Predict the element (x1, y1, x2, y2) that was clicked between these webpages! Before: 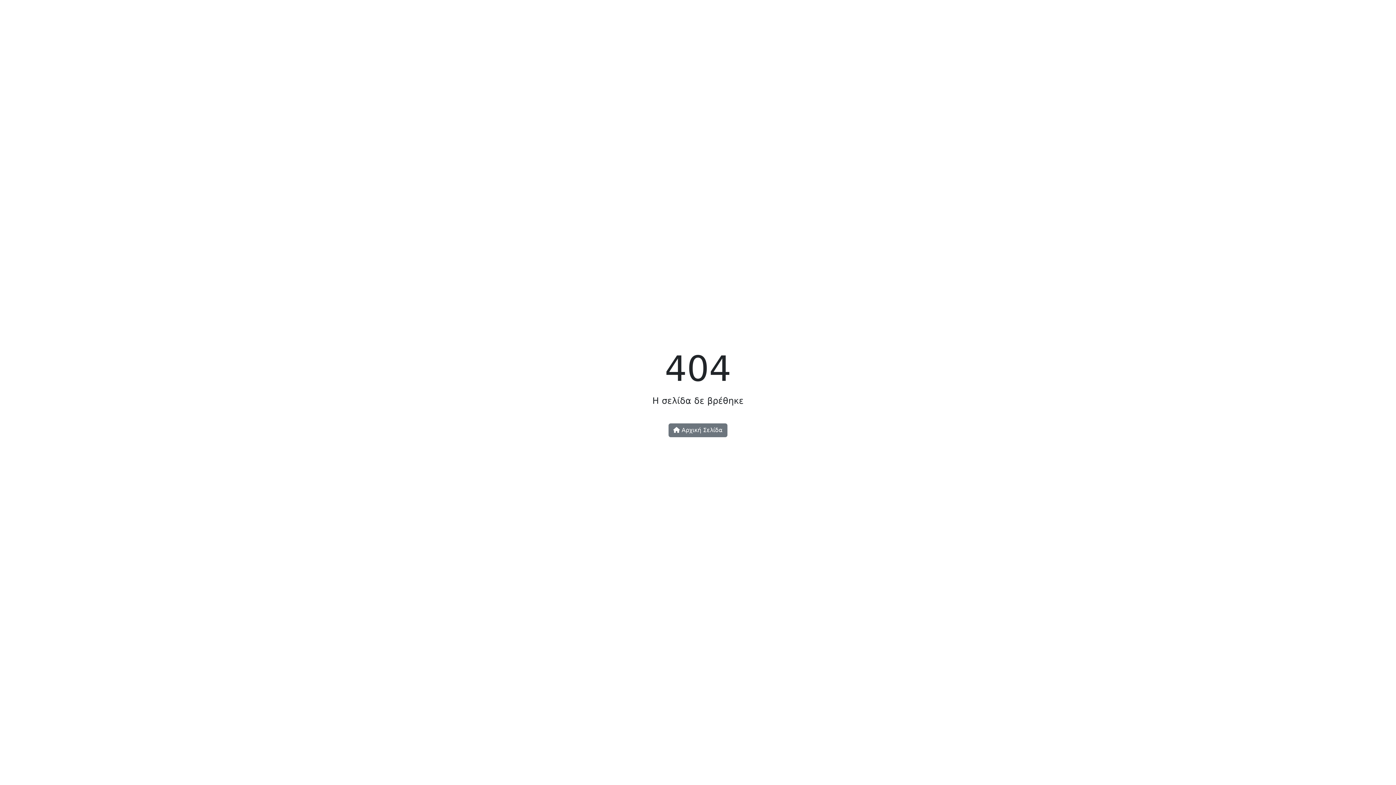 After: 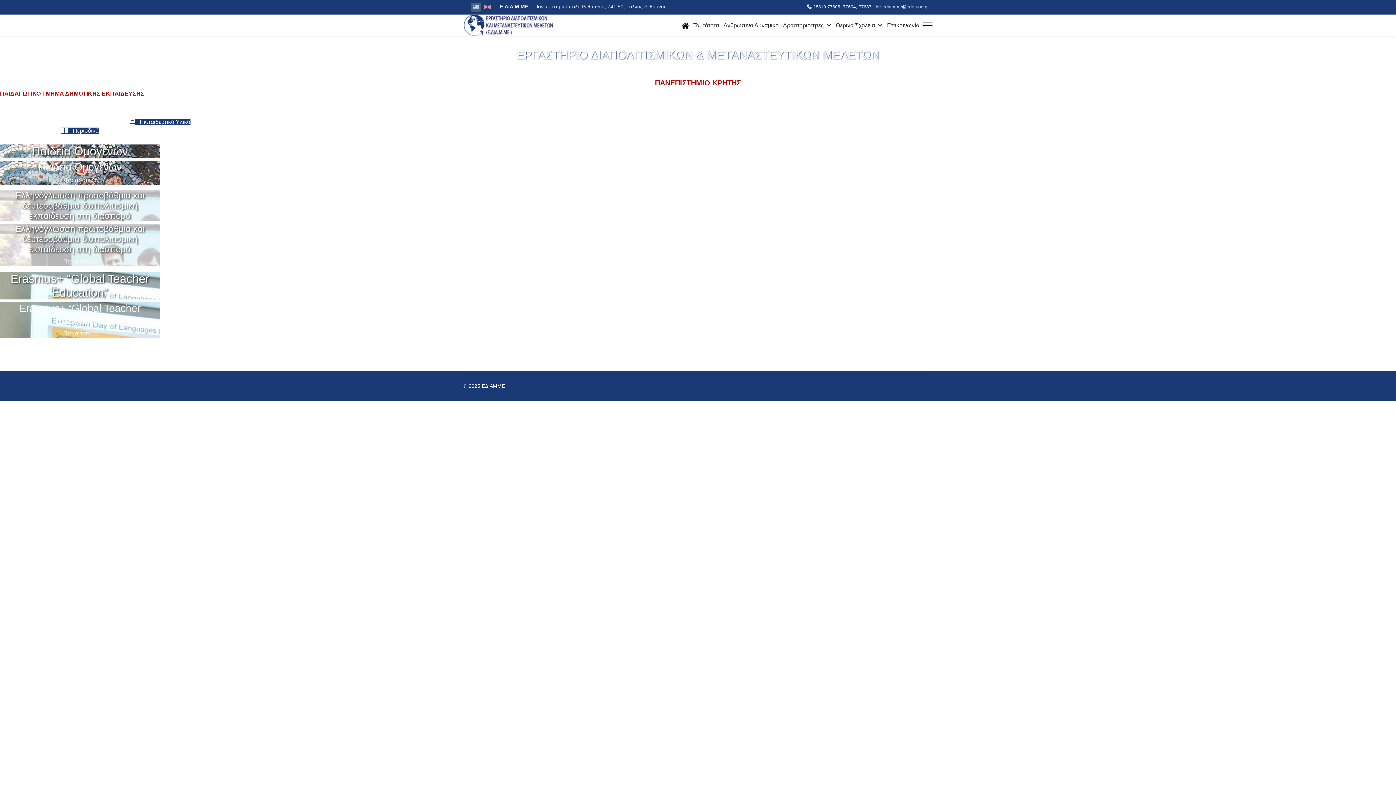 Action: bbox: (668, 423, 727, 437) label:  Αρχική Σελίδα